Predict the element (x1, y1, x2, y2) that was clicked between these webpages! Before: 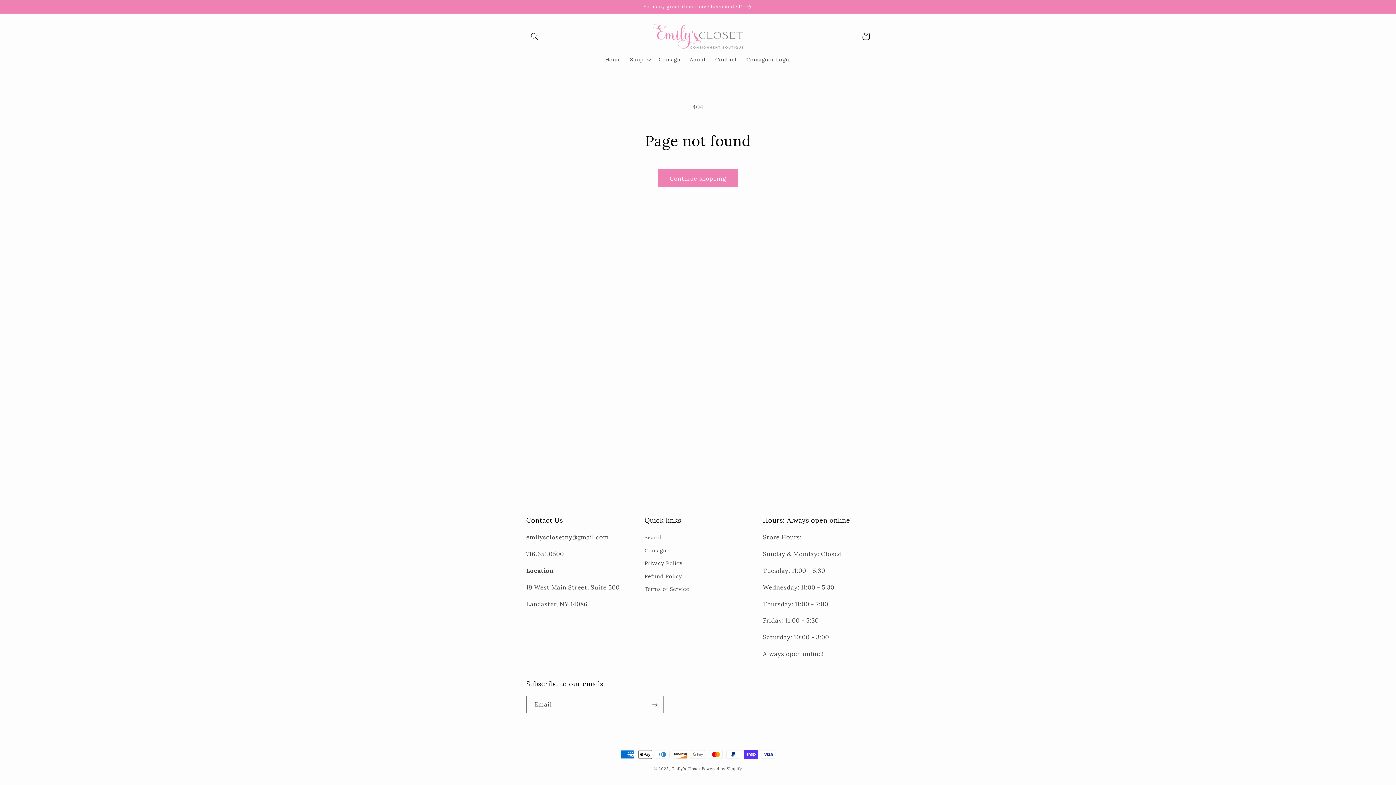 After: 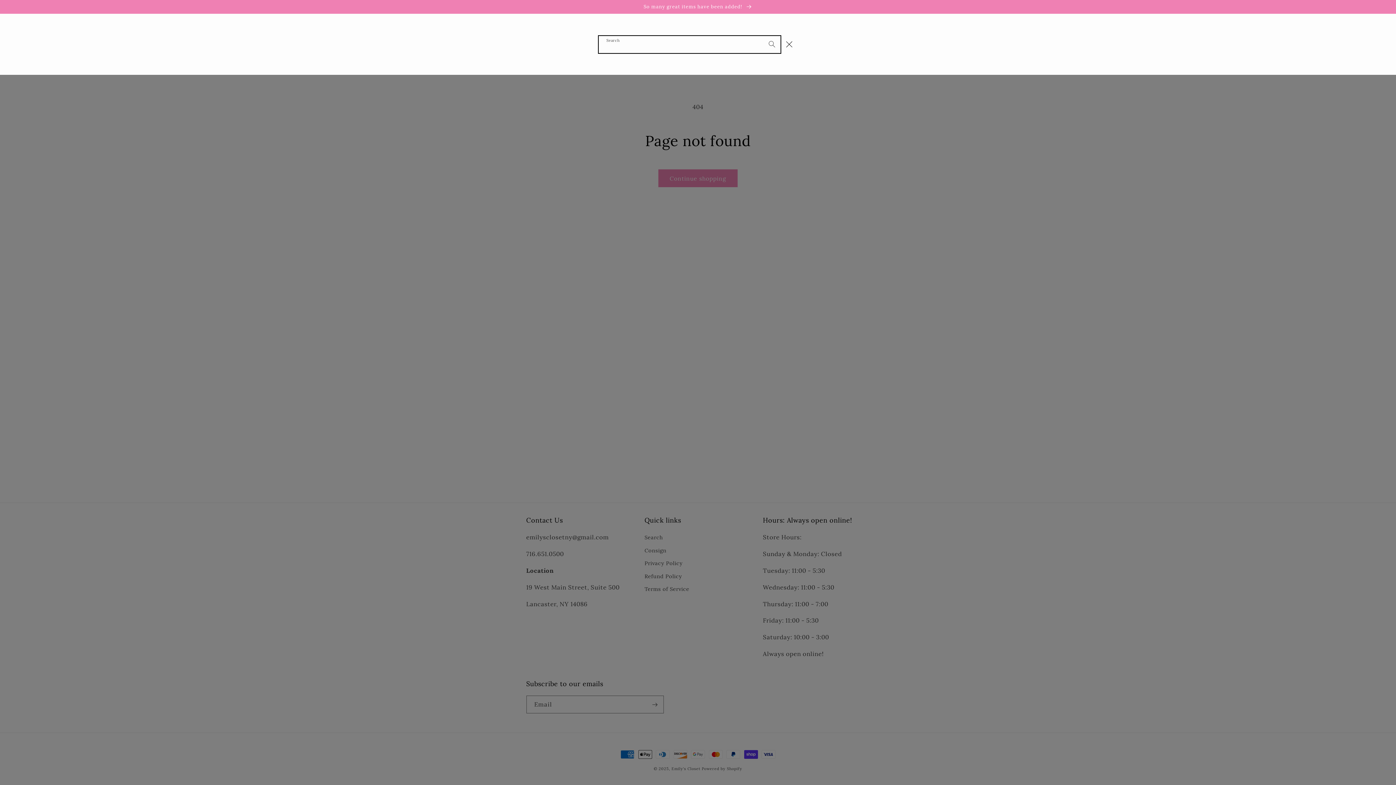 Action: bbox: (526, 28, 543, 44) label: Search